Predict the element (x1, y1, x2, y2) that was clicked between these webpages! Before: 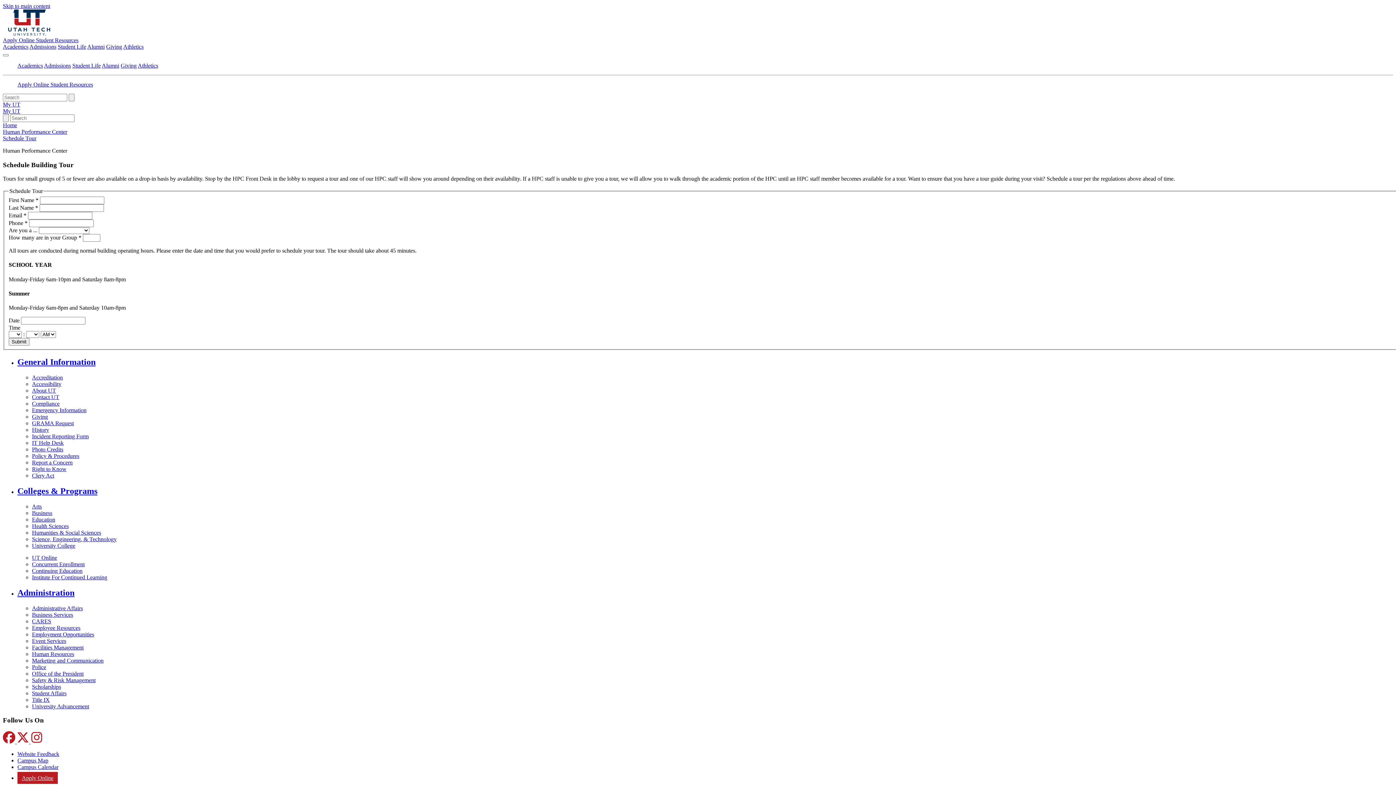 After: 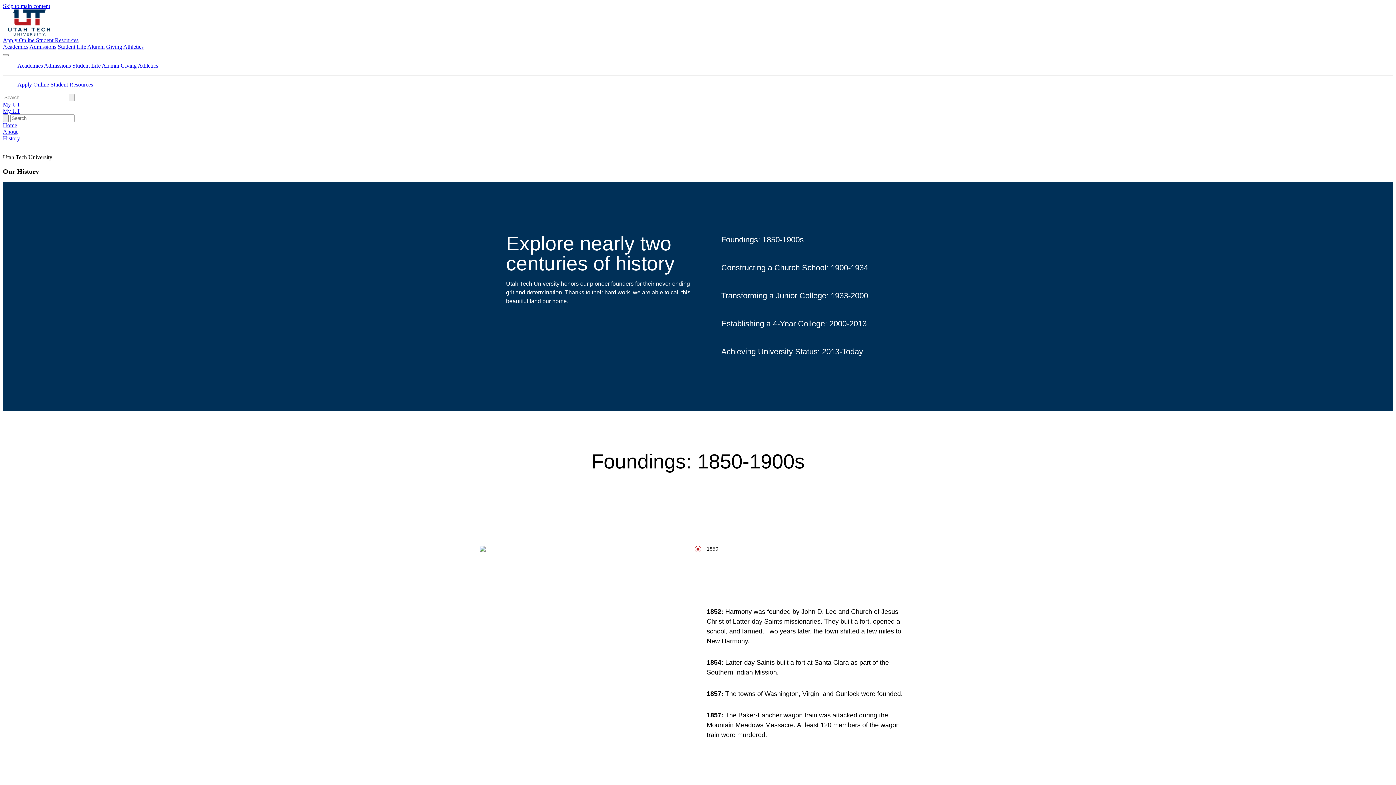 Action: bbox: (32, 426, 49, 433) label: History